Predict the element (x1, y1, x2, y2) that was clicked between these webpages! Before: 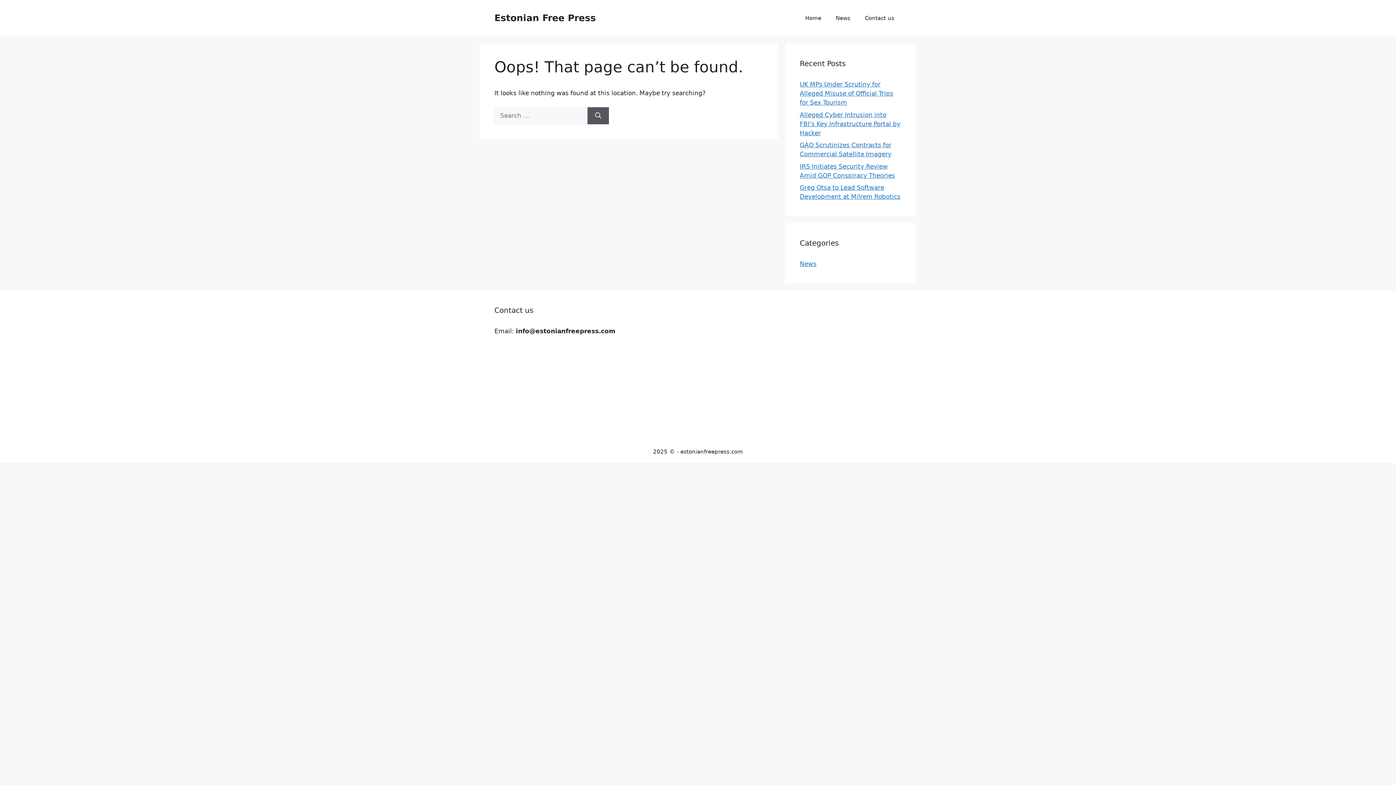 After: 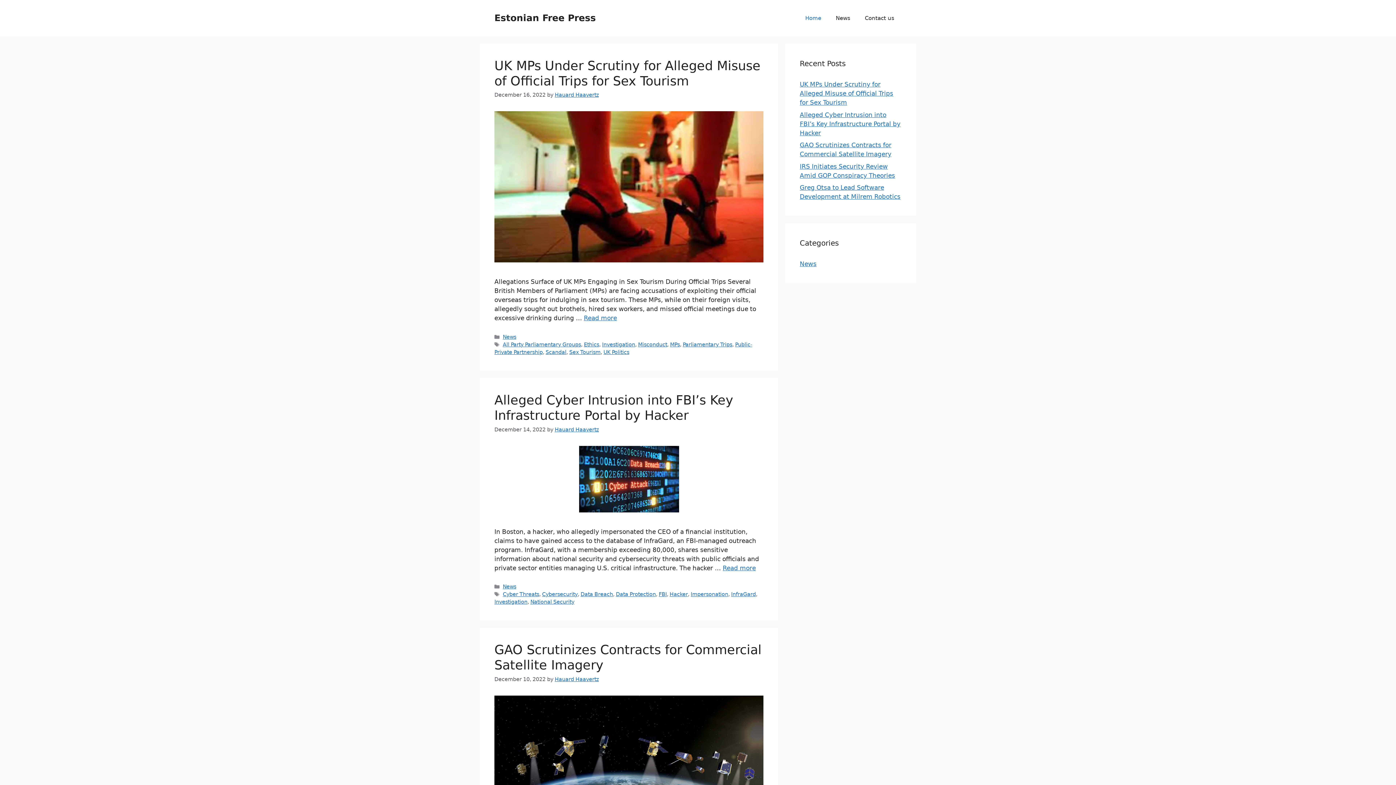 Action: label: Home bbox: (798, 7, 828, 29)